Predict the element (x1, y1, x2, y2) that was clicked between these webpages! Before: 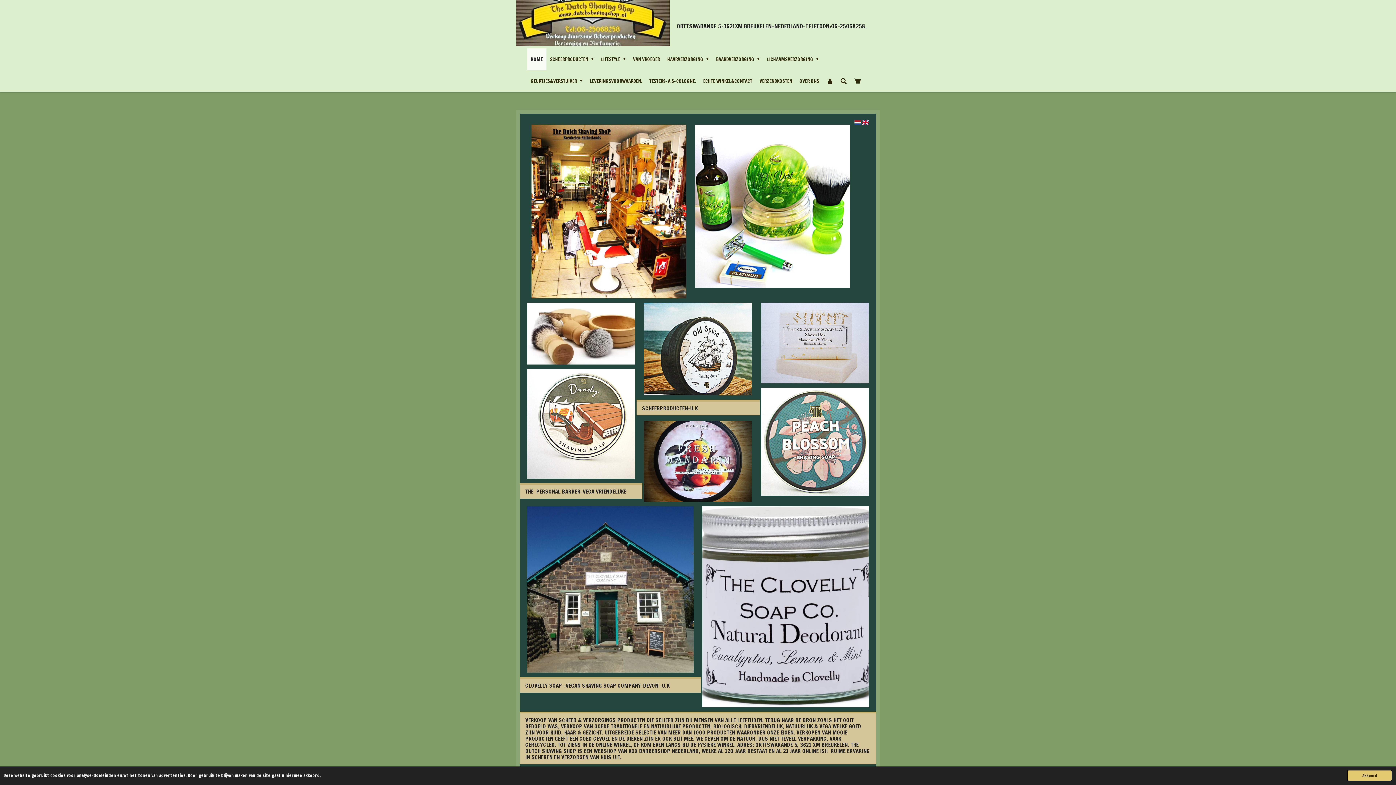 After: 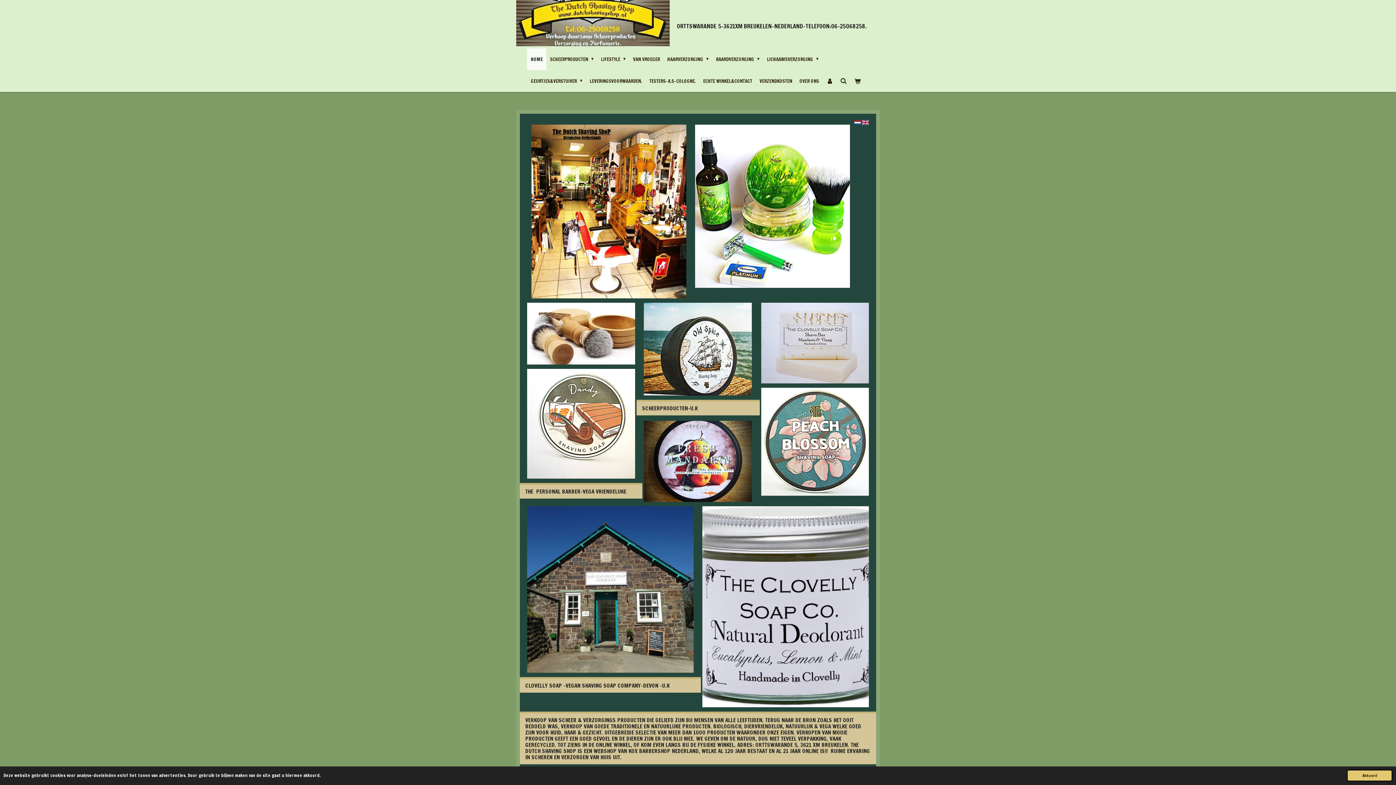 Action: label: HOME bbox: (527, 48, 546, 70)